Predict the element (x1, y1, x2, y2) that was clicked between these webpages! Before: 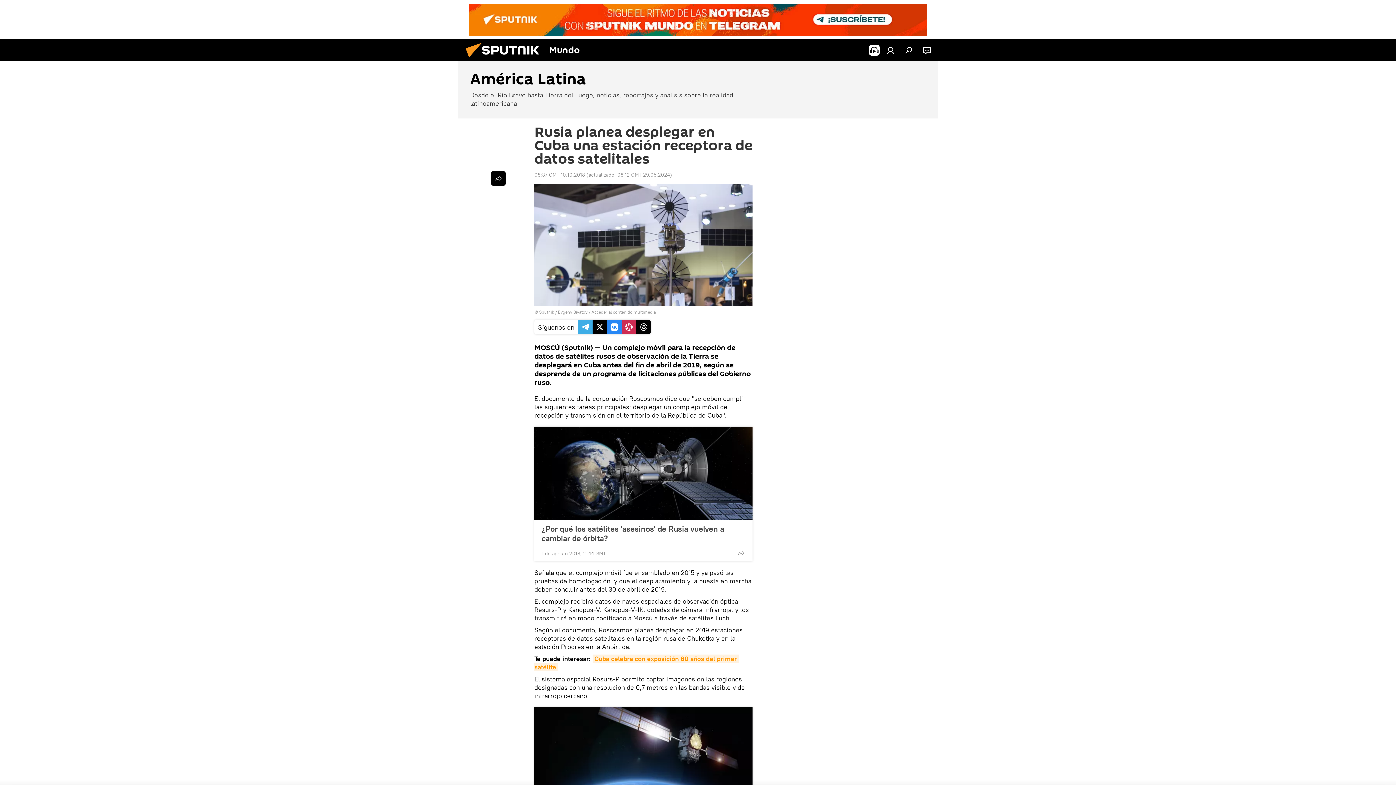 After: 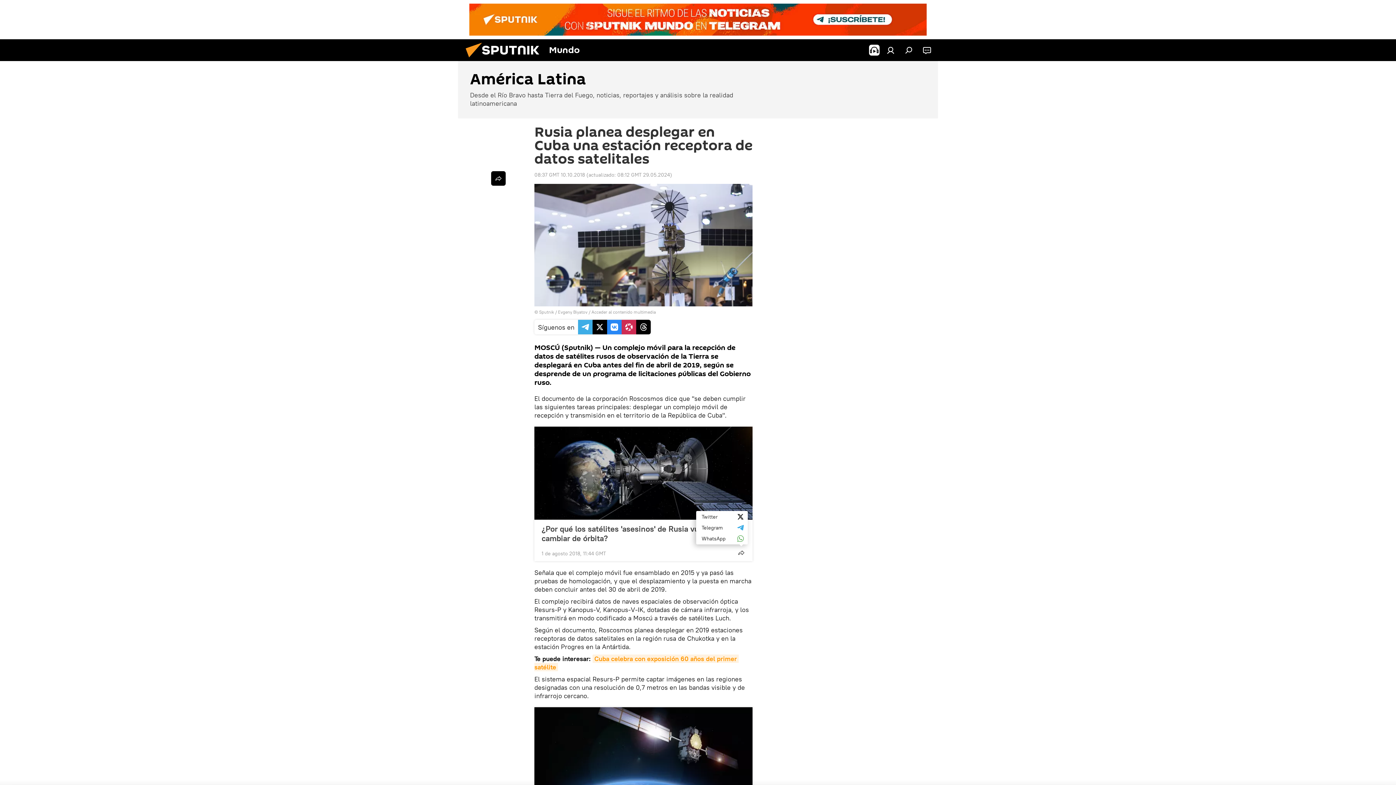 Action: bbox: (734, 545, 748, 560)